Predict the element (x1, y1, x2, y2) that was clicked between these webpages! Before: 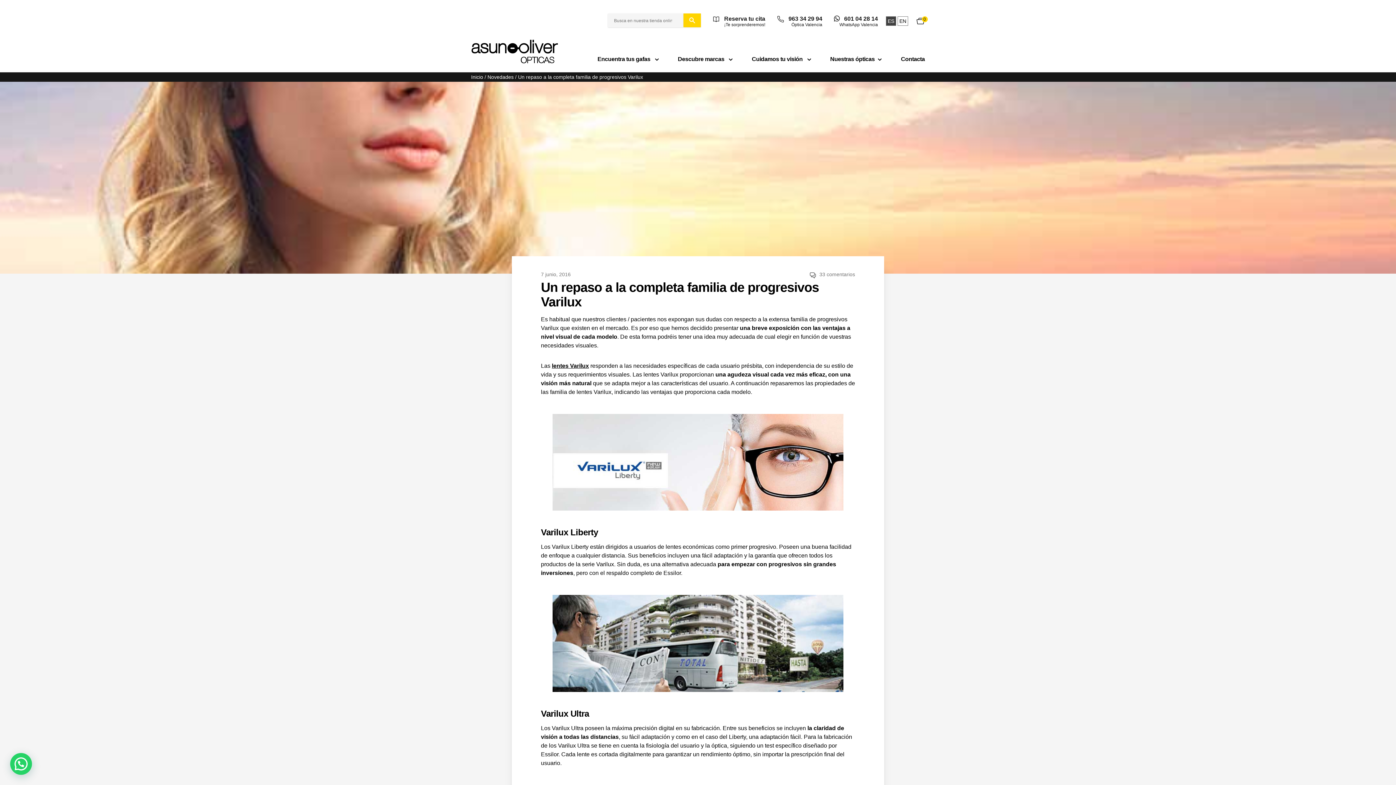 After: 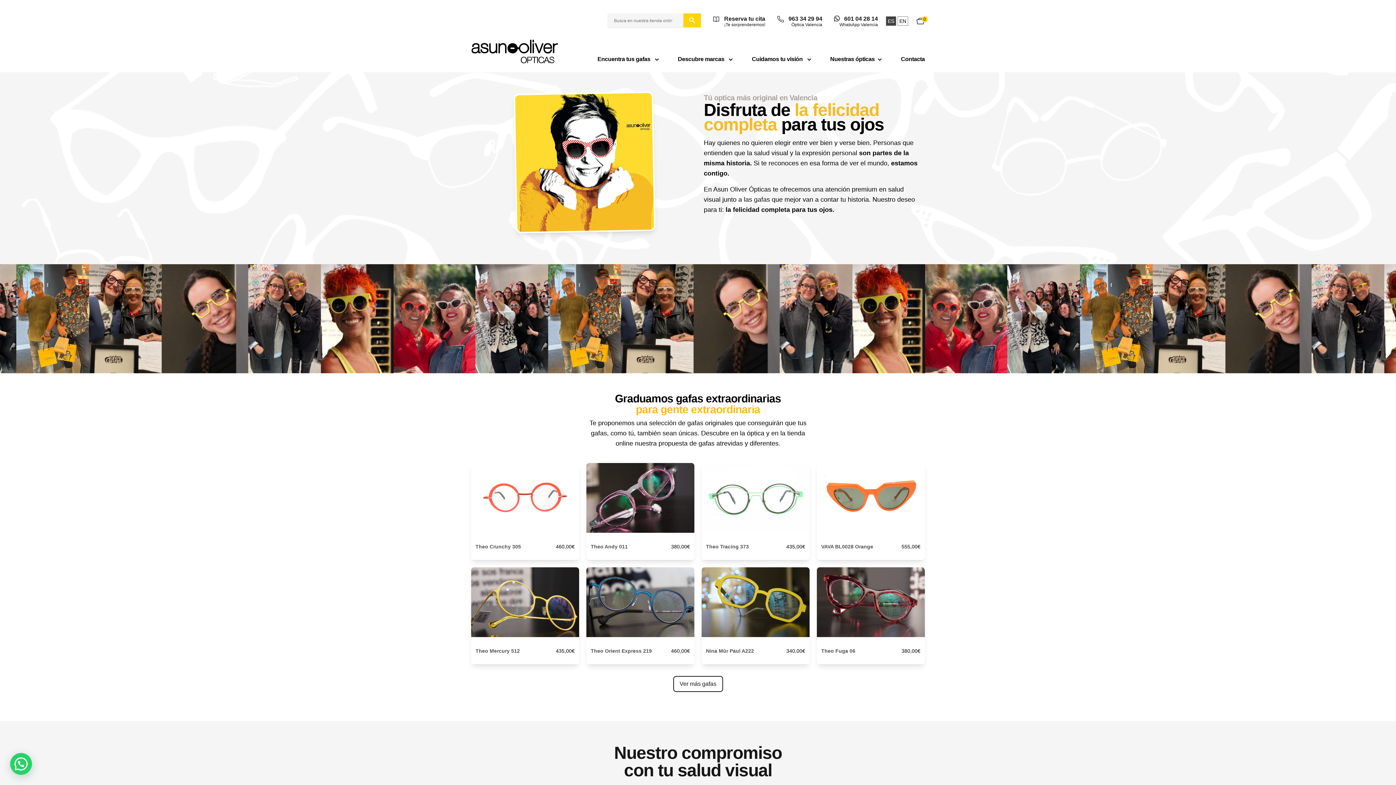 Action: bbox: (471, 74, 483, 80) label: Inicio